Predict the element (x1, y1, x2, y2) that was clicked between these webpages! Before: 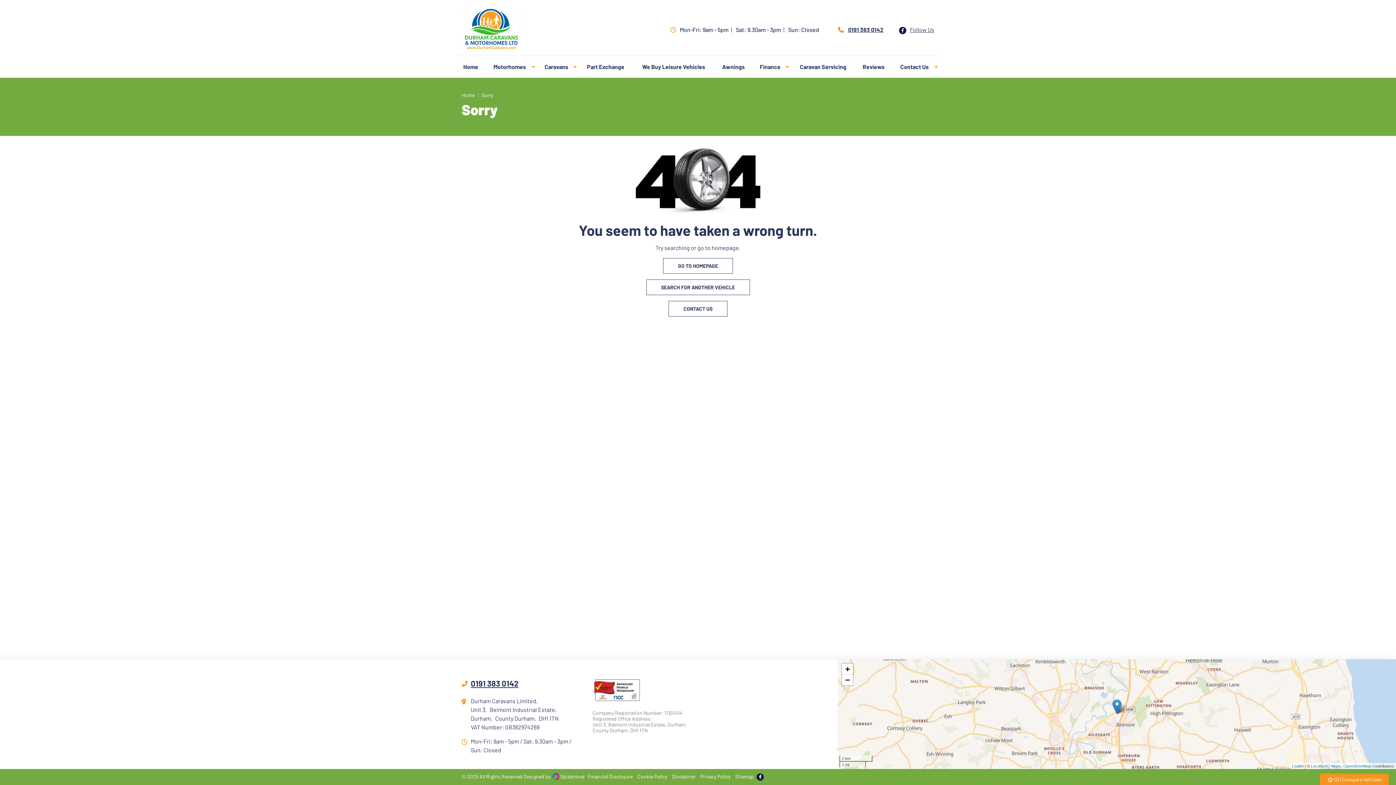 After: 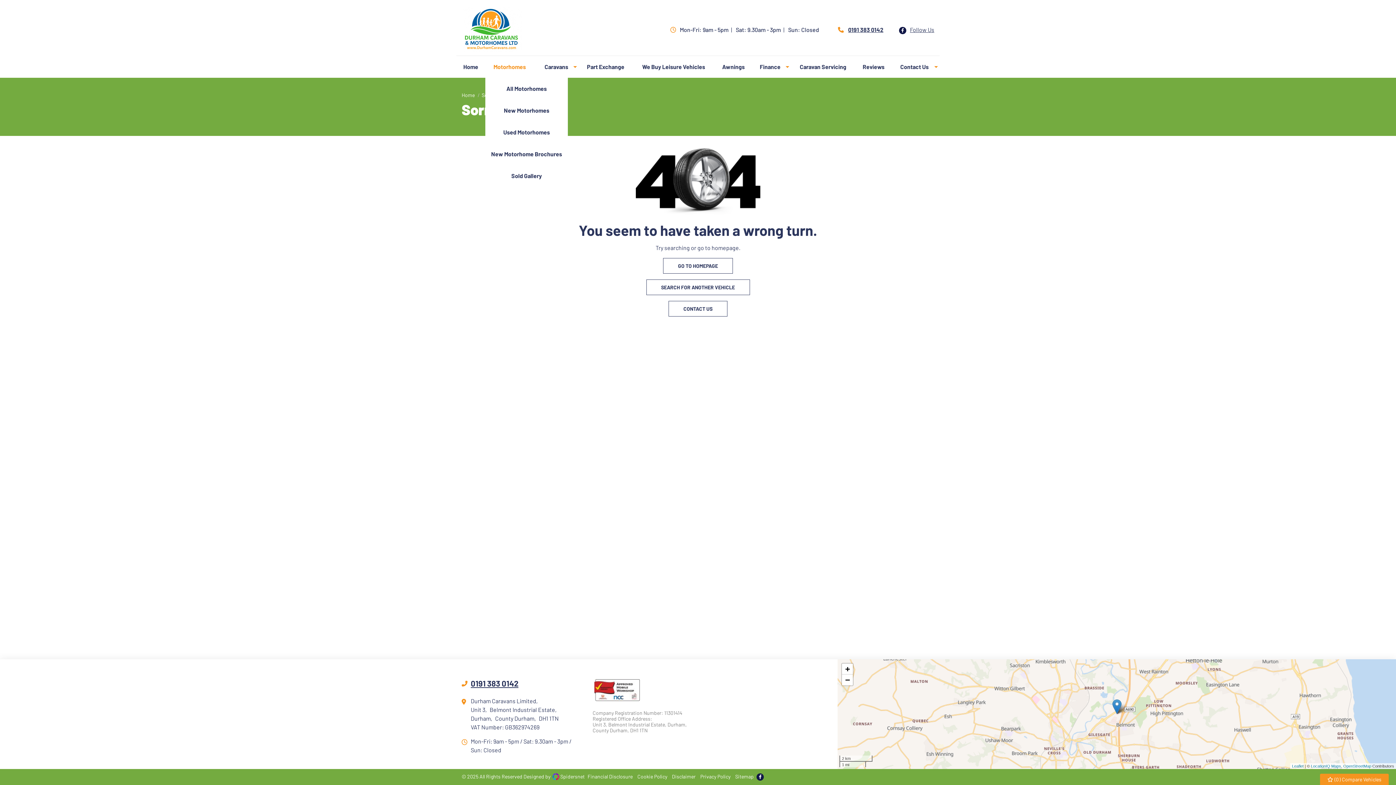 Action: bbox: (485, 56, 537, 77) label: Motorhomes